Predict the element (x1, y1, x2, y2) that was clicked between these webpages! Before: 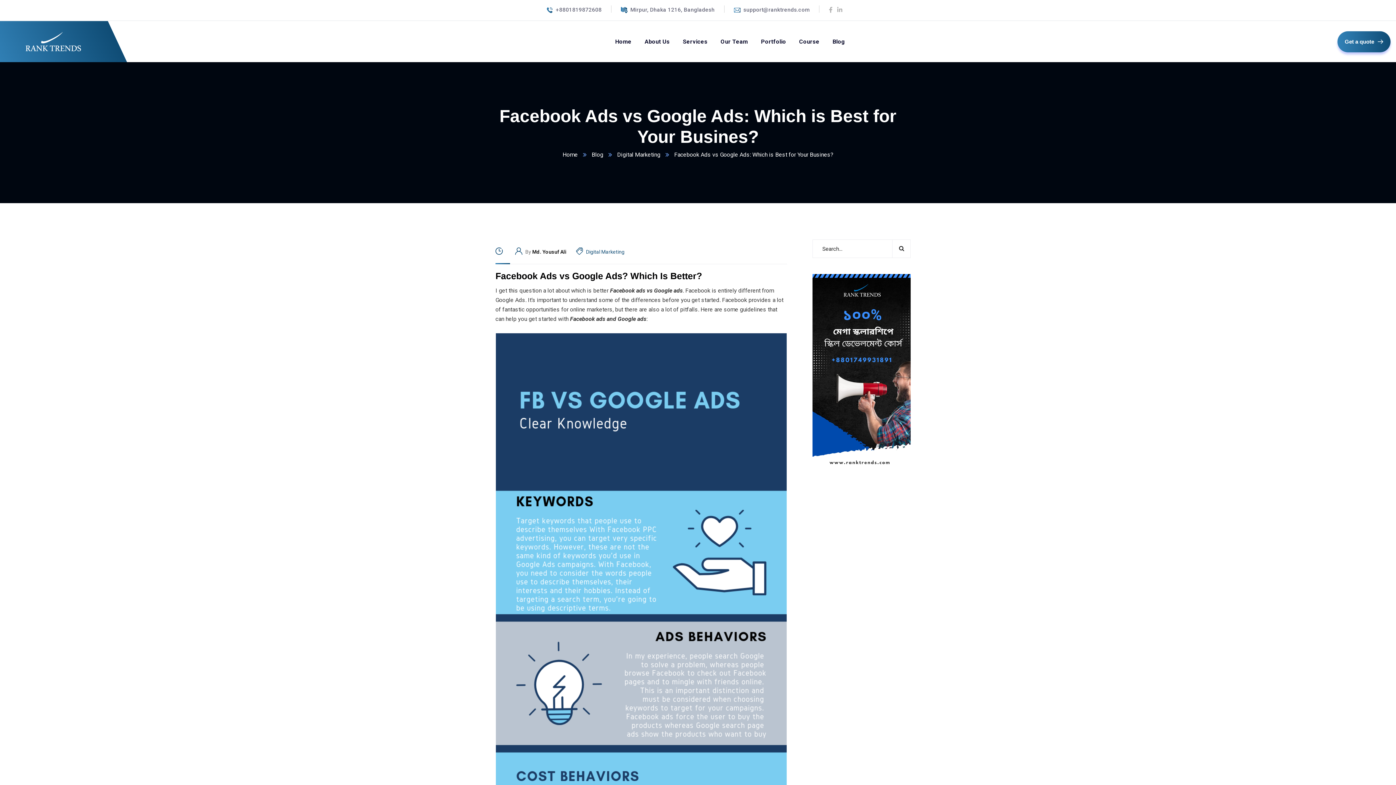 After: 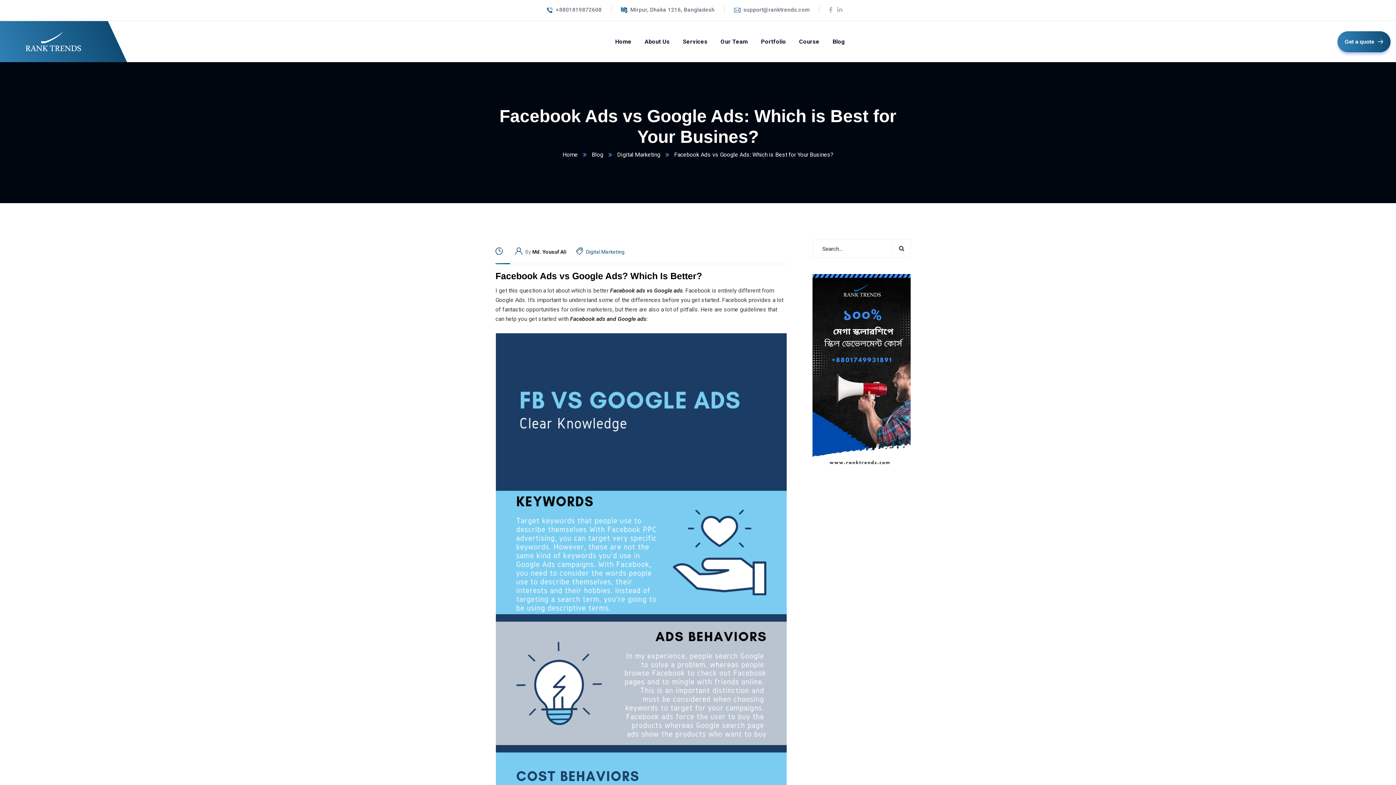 Action: bbox: (546, 5, 601, 14)